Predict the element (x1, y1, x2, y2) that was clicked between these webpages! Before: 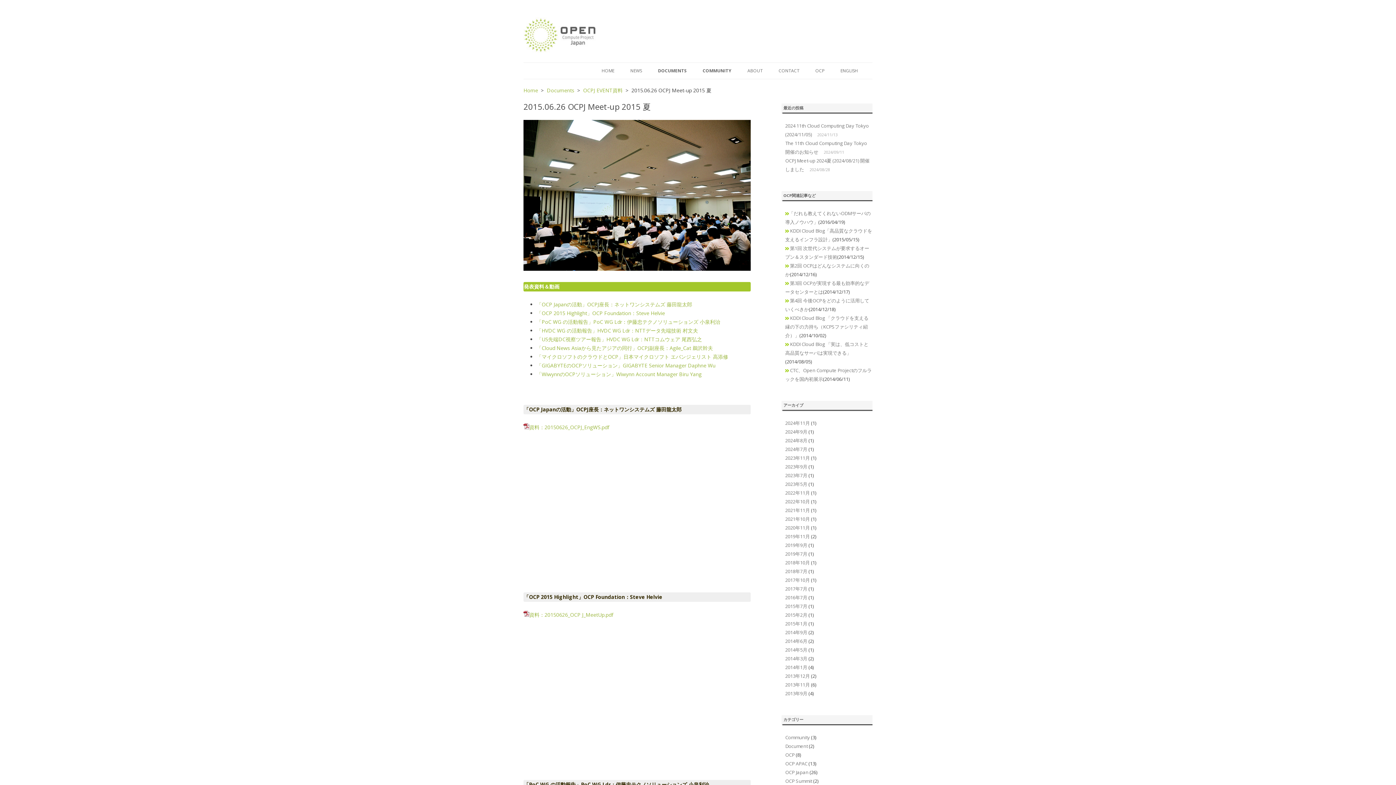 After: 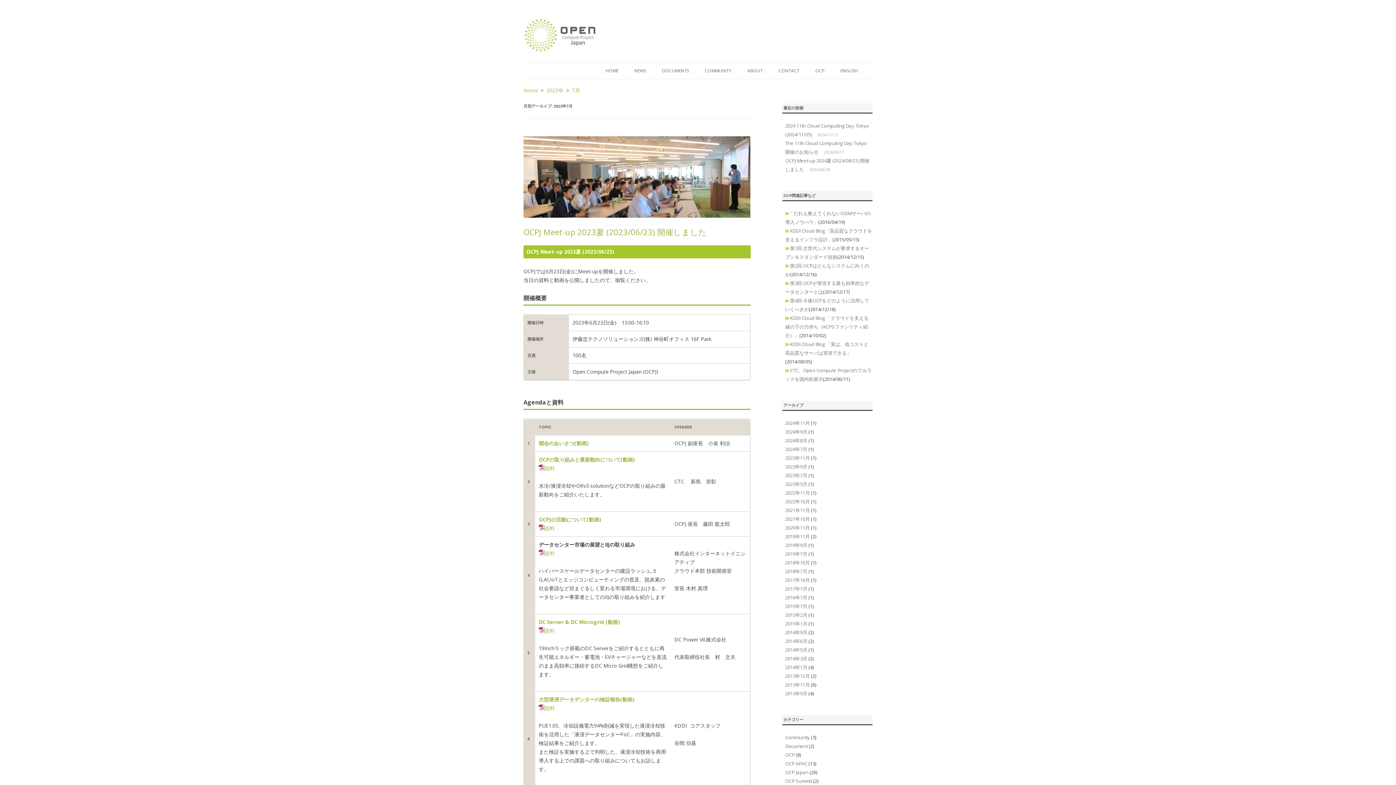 Action: label: 2023年7月 bbox: (785, 472, 807, 478)